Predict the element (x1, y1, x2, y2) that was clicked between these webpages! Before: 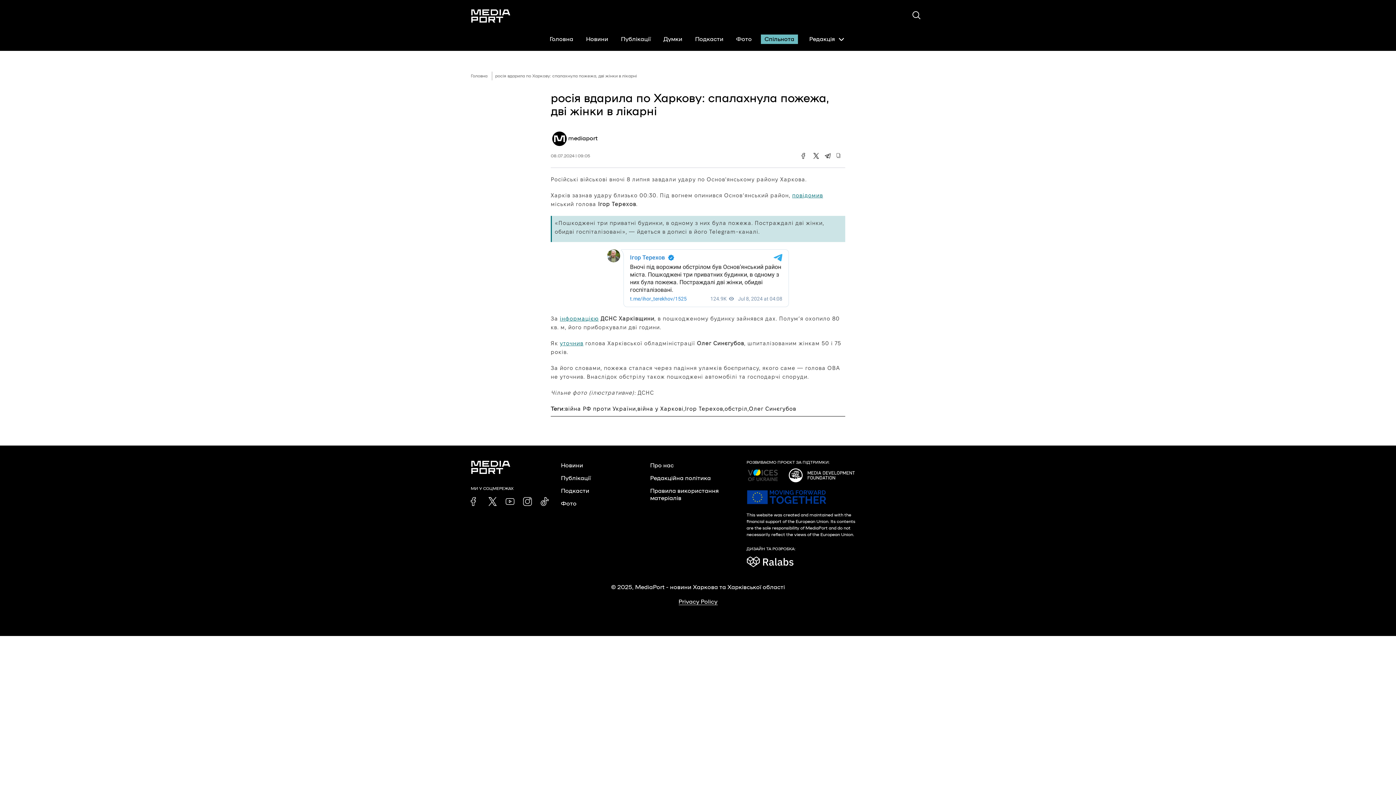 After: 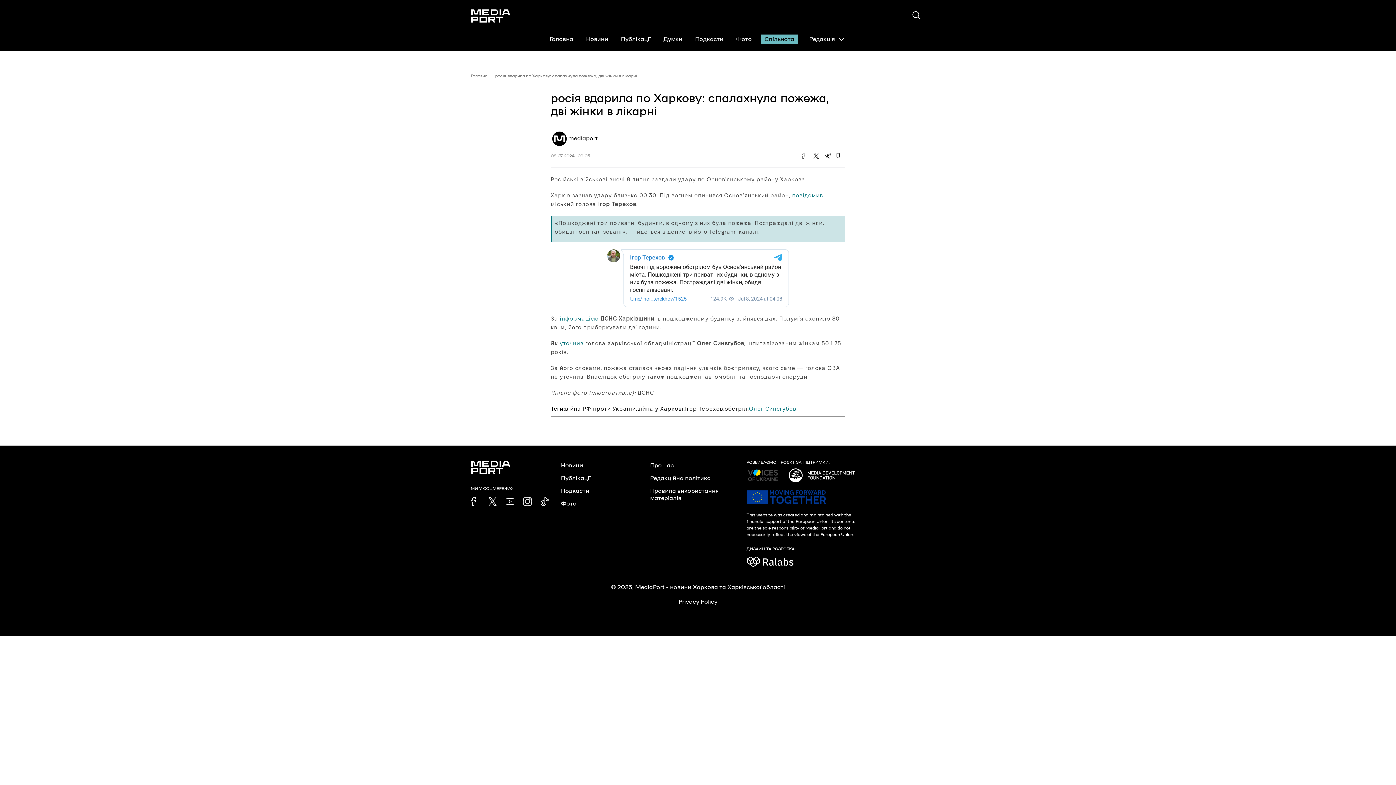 Action: bbox: (749, 405, 796, 412) label: Олег Синєгубов